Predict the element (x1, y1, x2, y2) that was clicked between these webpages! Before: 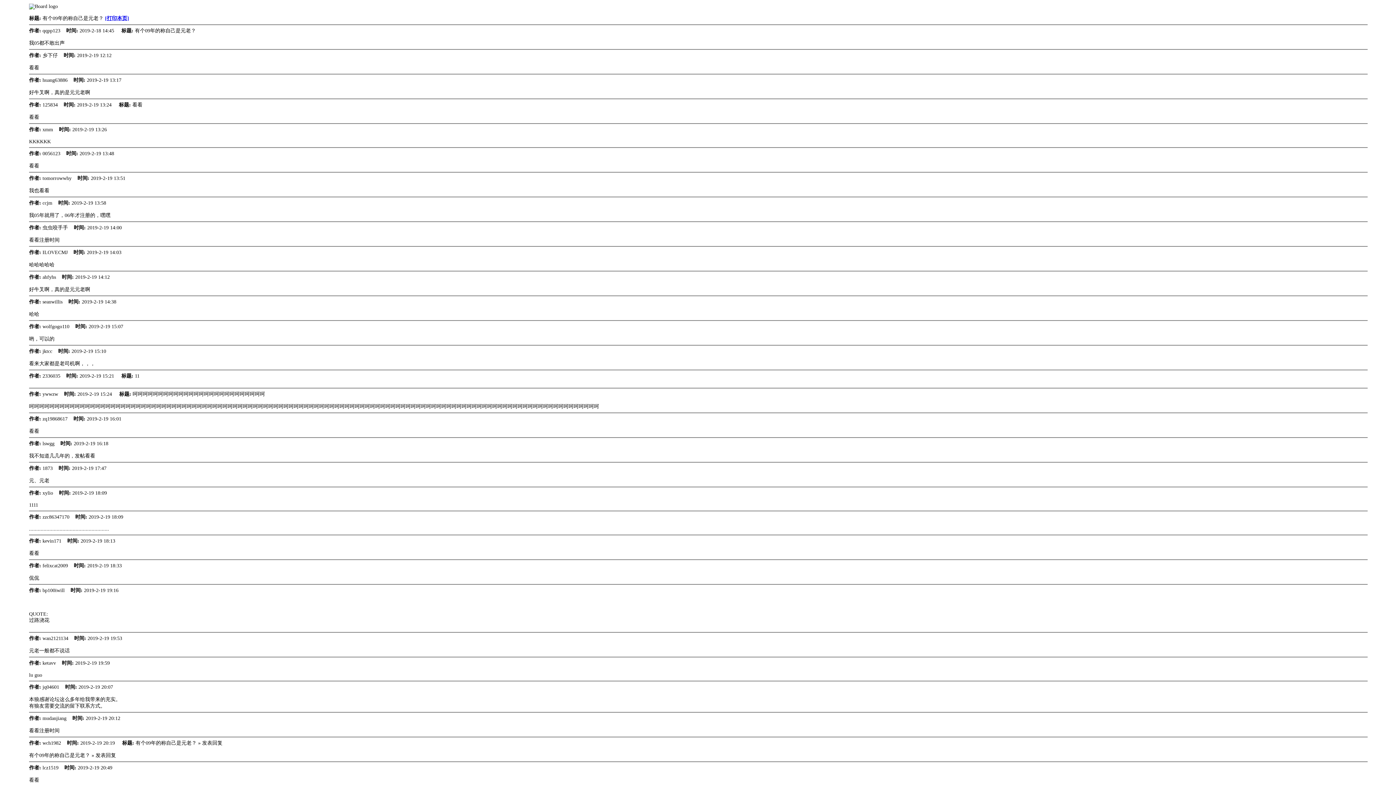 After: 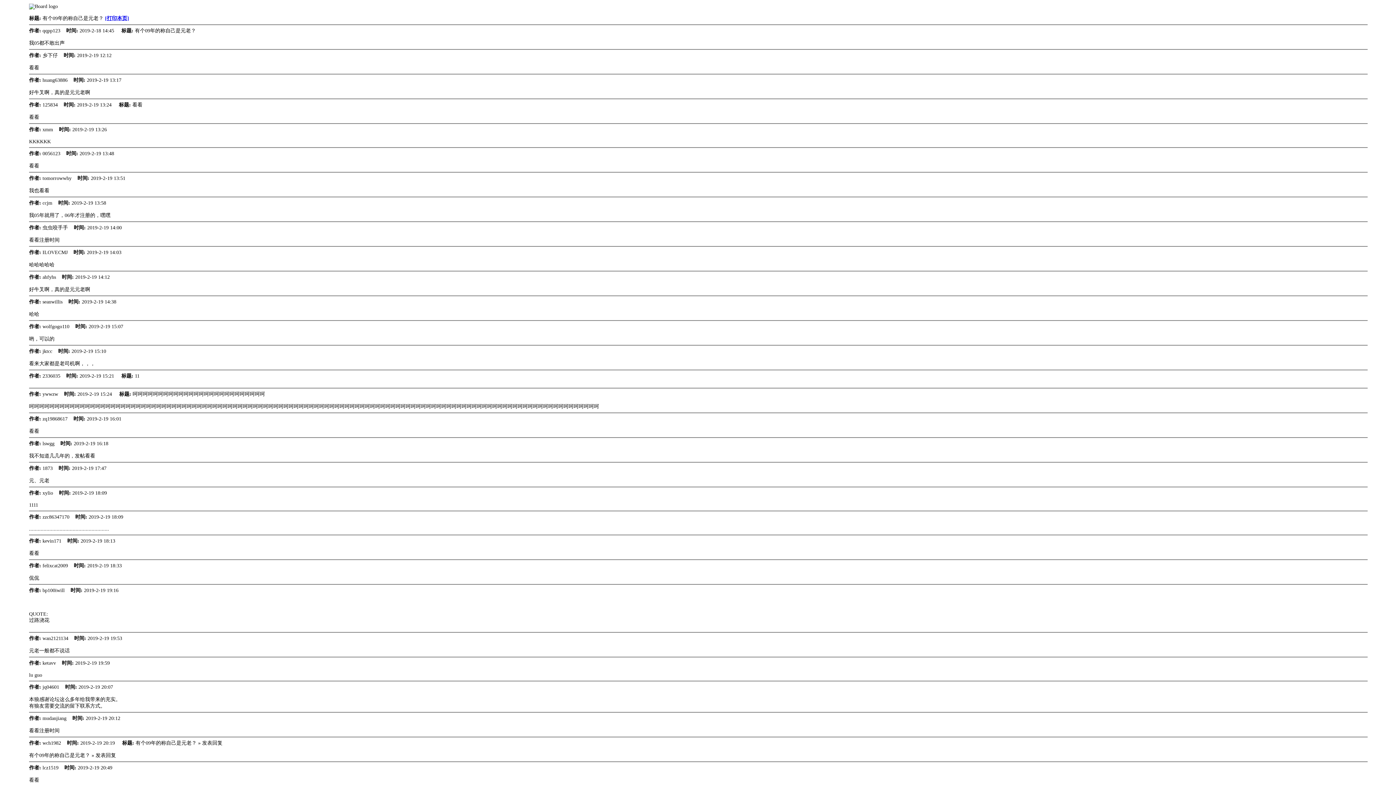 Action: bbox: (105, 15, 129, 21) label: [打印本页]